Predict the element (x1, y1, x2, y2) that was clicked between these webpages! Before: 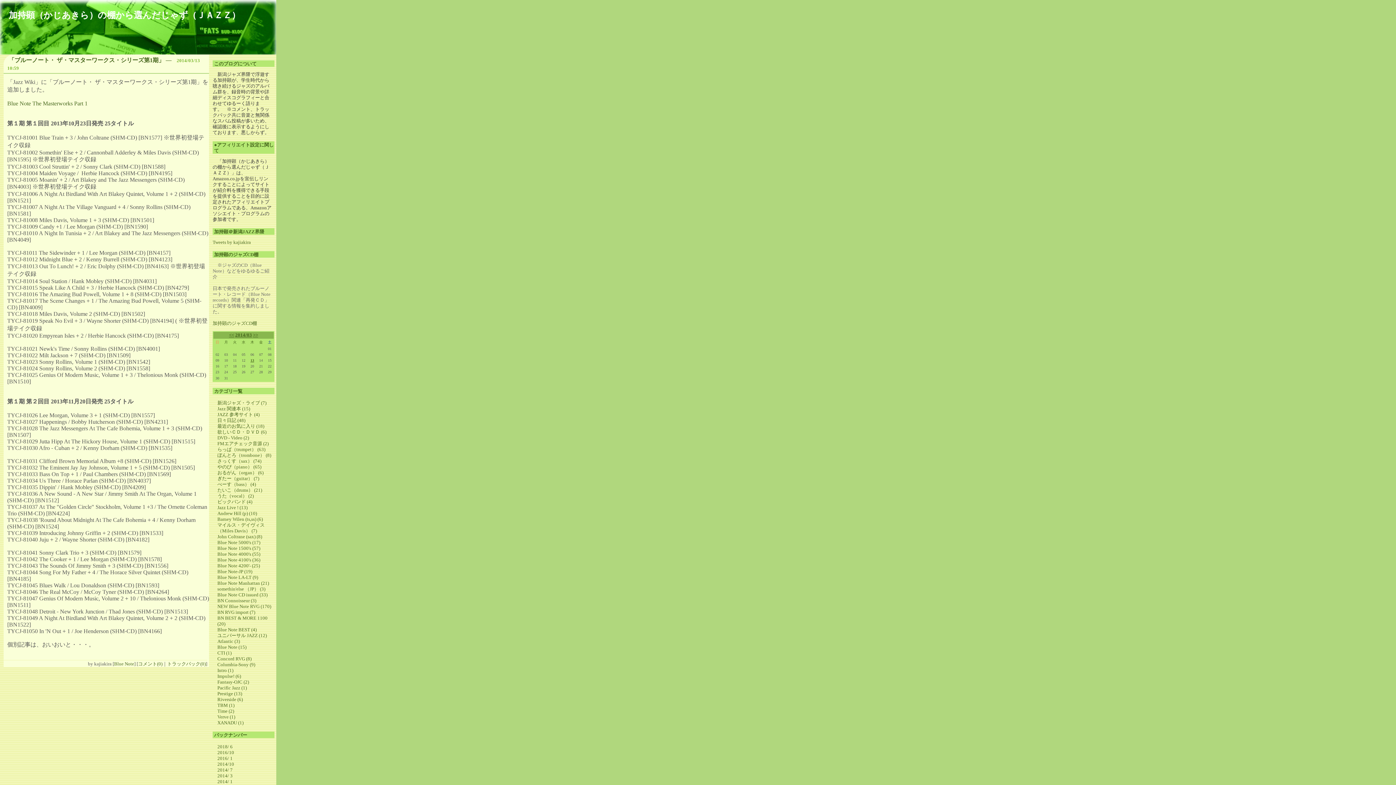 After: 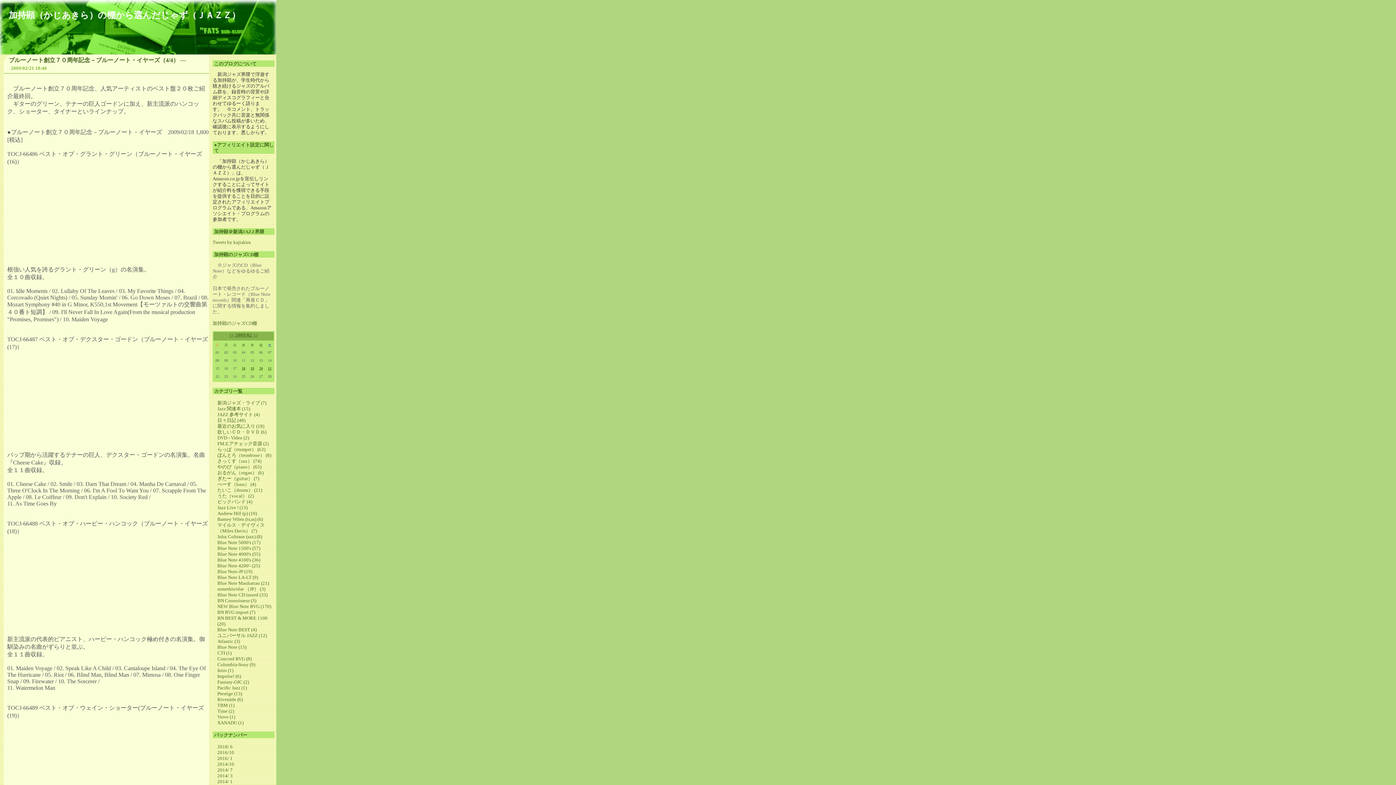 Action: label: Blue Note BEST (4) bbox: (217, 627, 256, 632)